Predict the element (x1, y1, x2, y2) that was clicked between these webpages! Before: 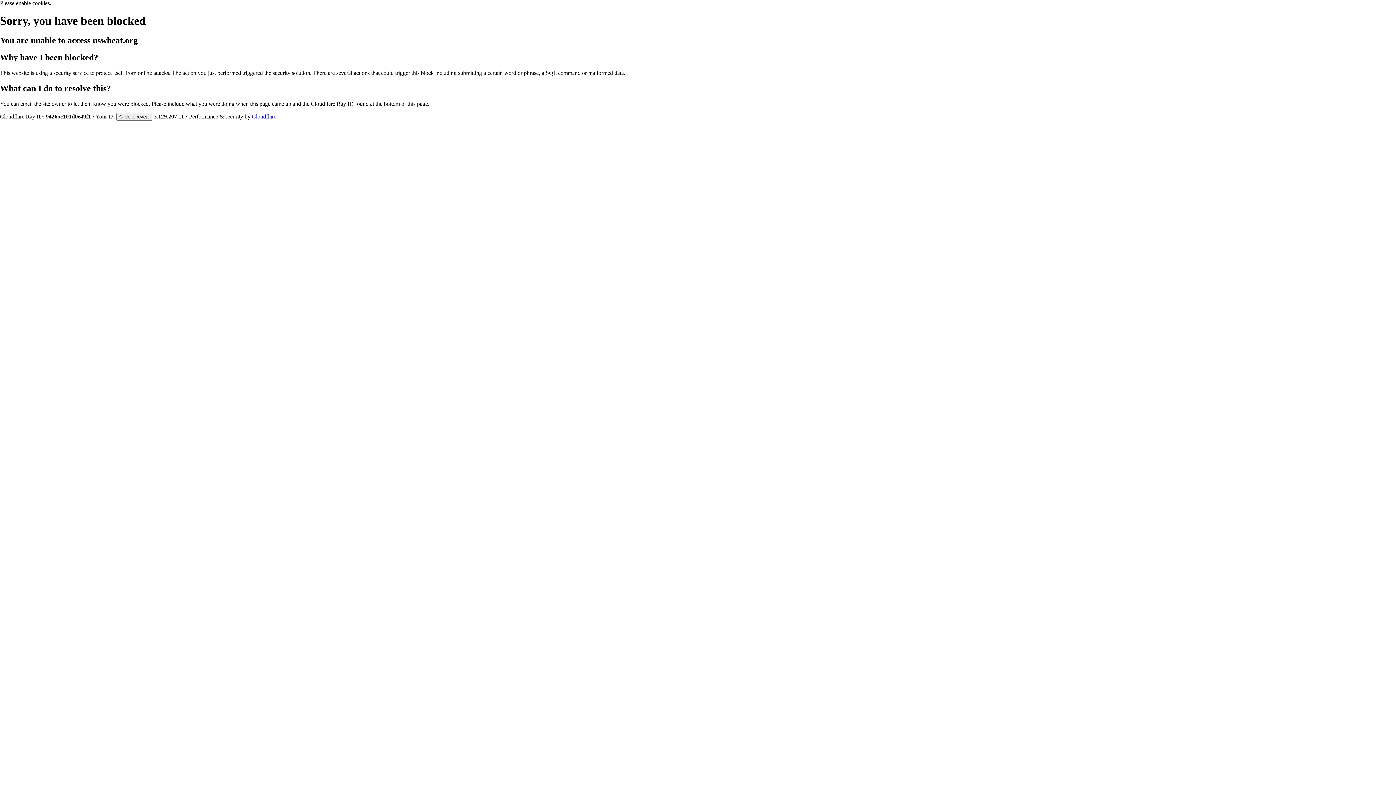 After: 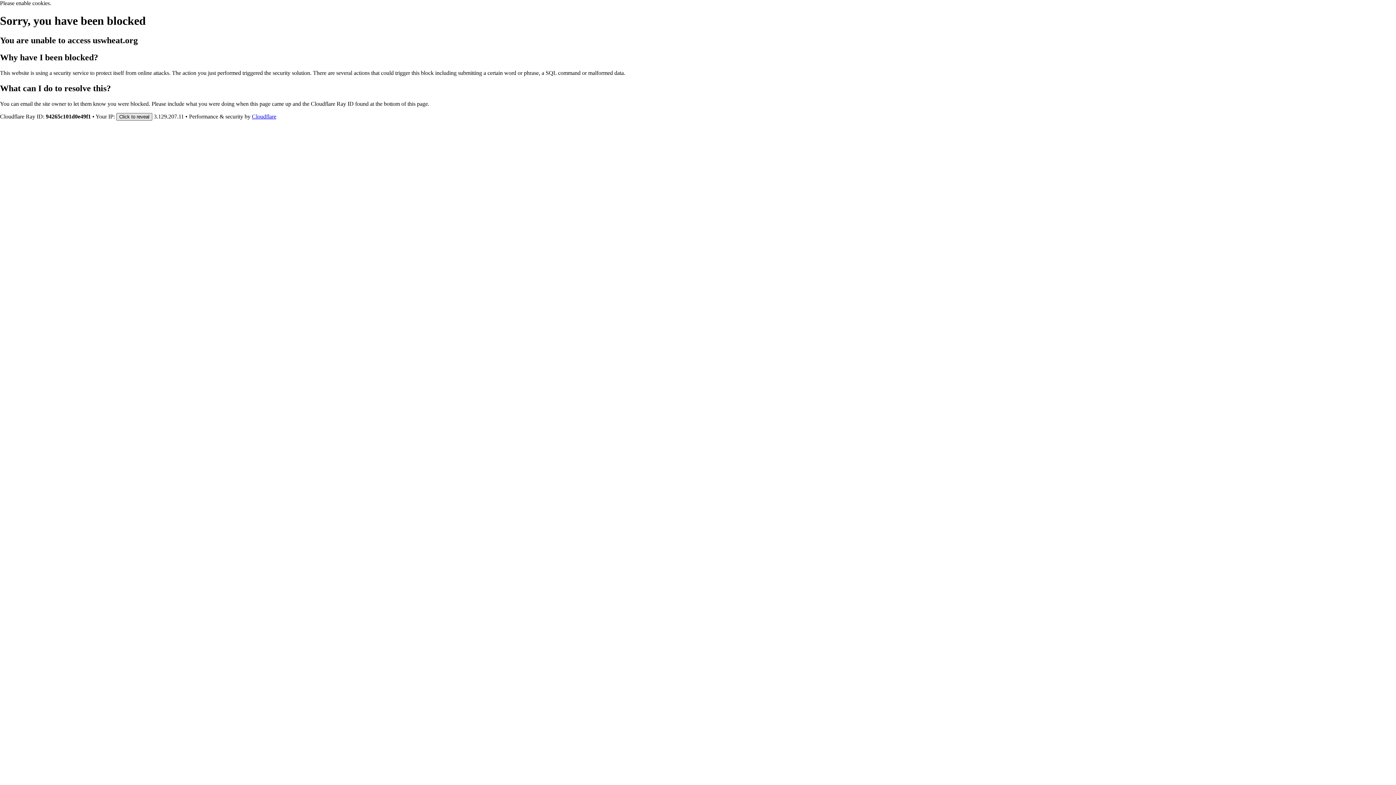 Action: bbox: (116, 112, 152, 120) label: Click to reveal